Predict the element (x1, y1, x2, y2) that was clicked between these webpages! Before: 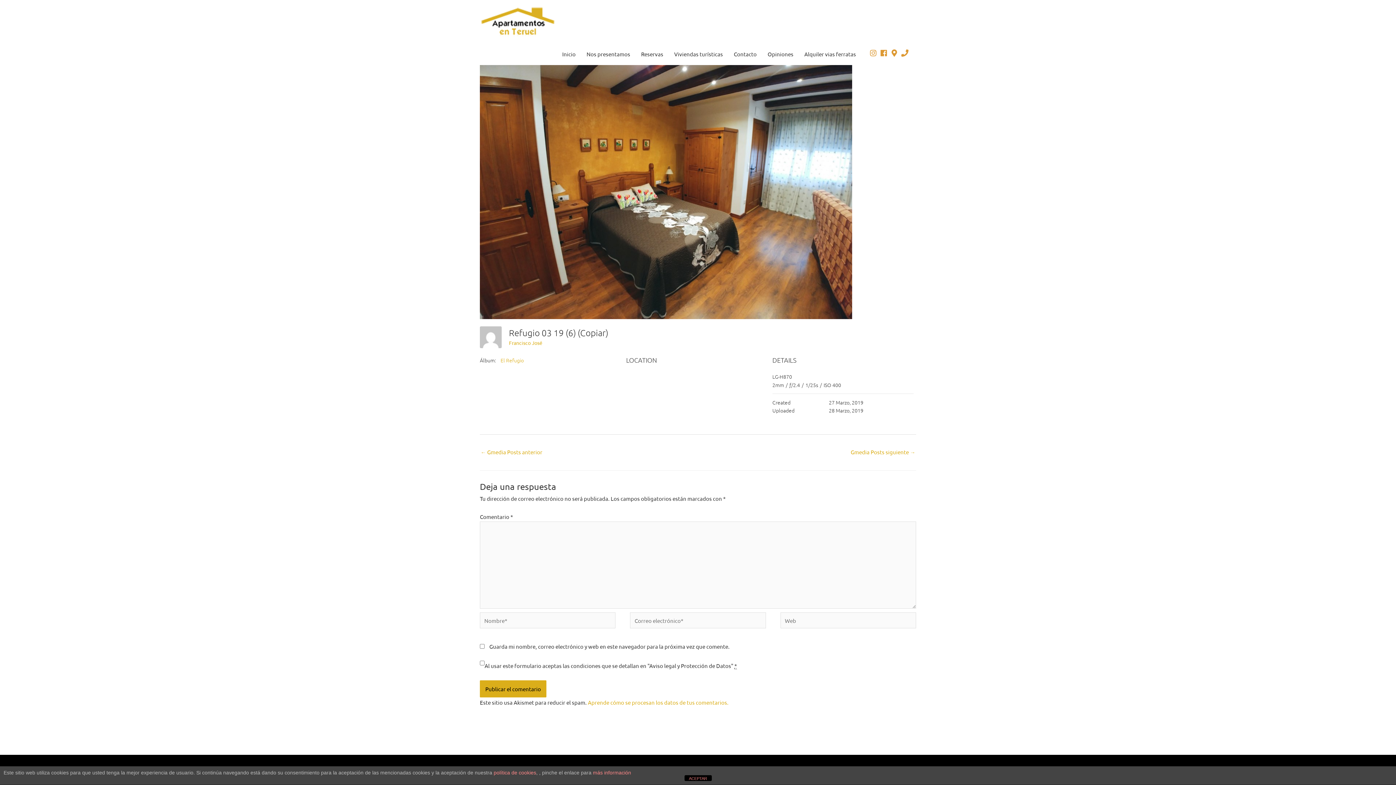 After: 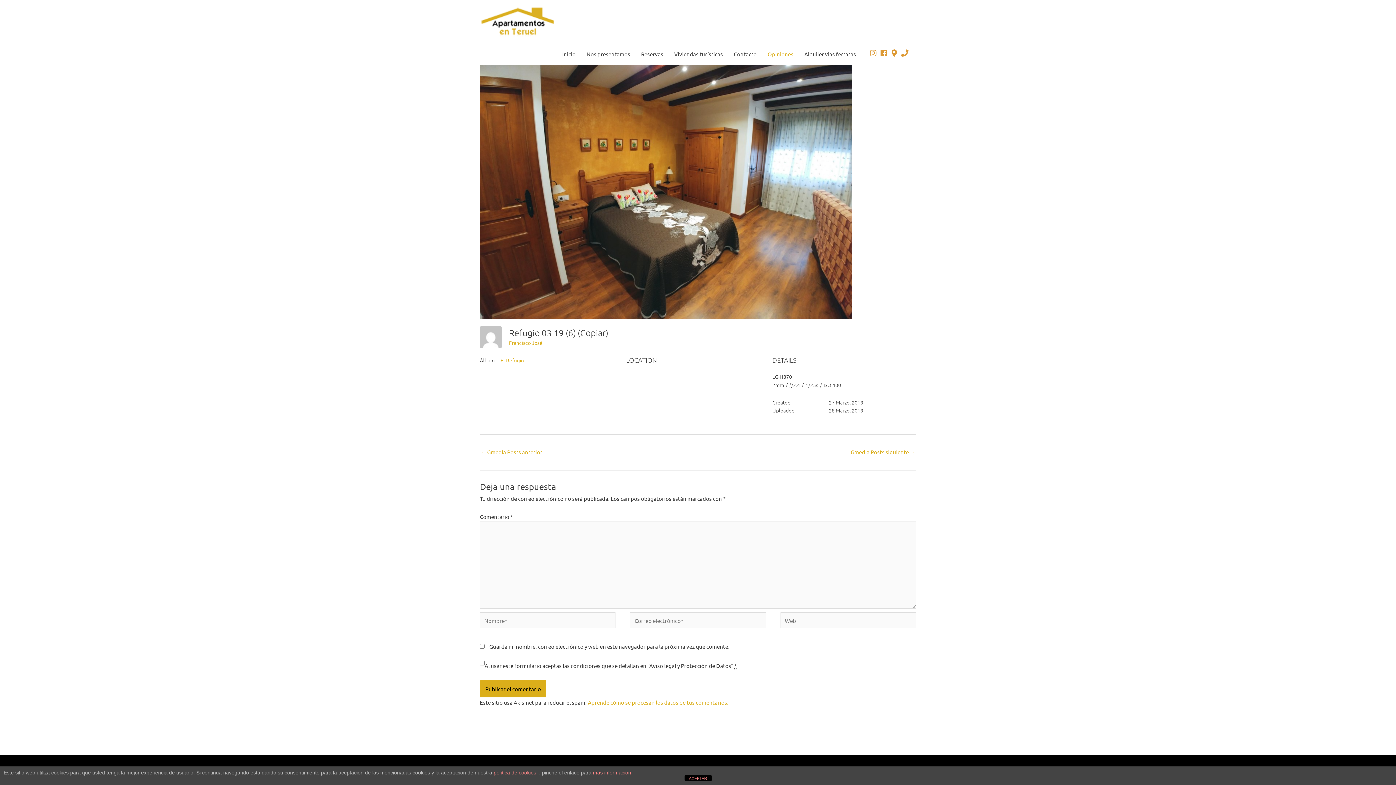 Action: bbox: (762, 43, 799, 64) label: Opiniones